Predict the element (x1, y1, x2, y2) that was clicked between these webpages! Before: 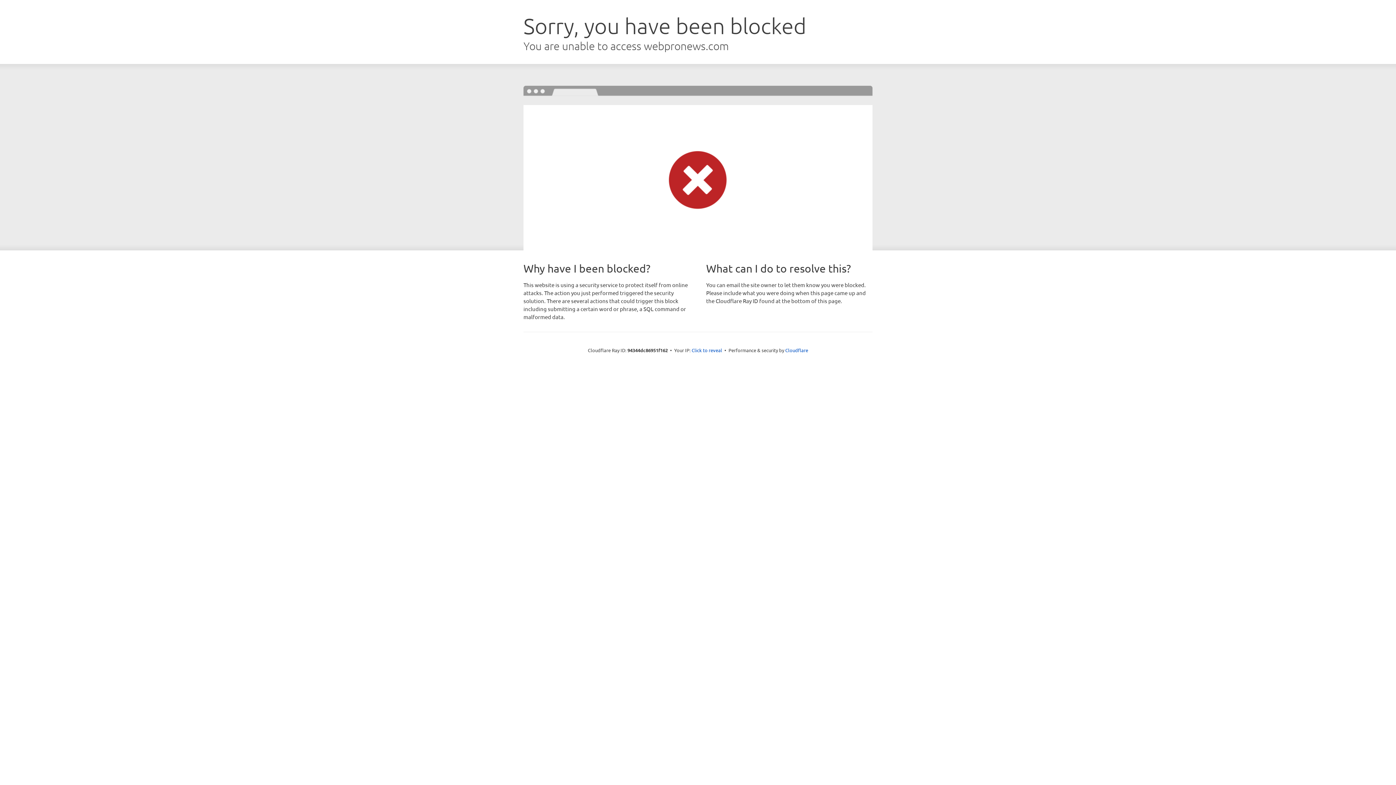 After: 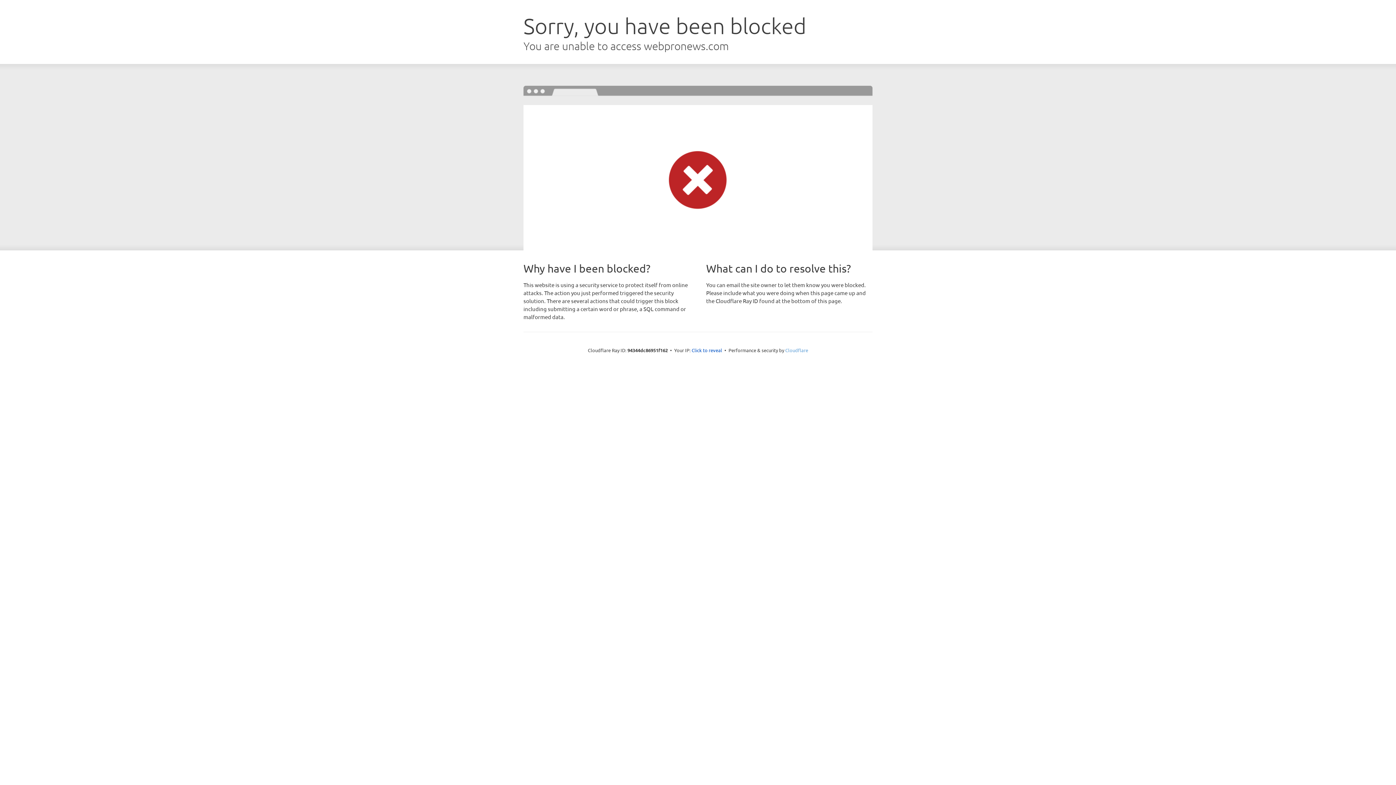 Action: label: Cloudflare bbox: (785, 347, 808, 353)